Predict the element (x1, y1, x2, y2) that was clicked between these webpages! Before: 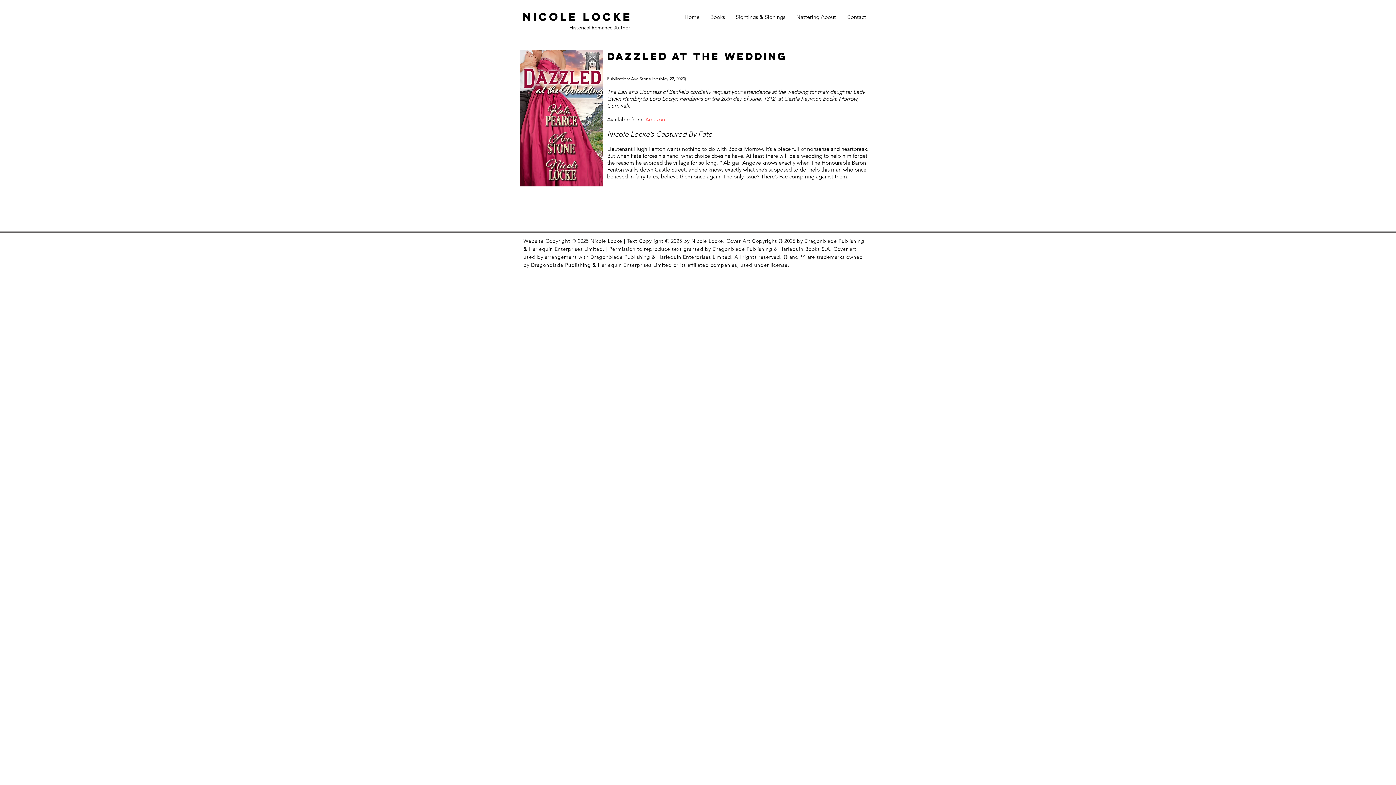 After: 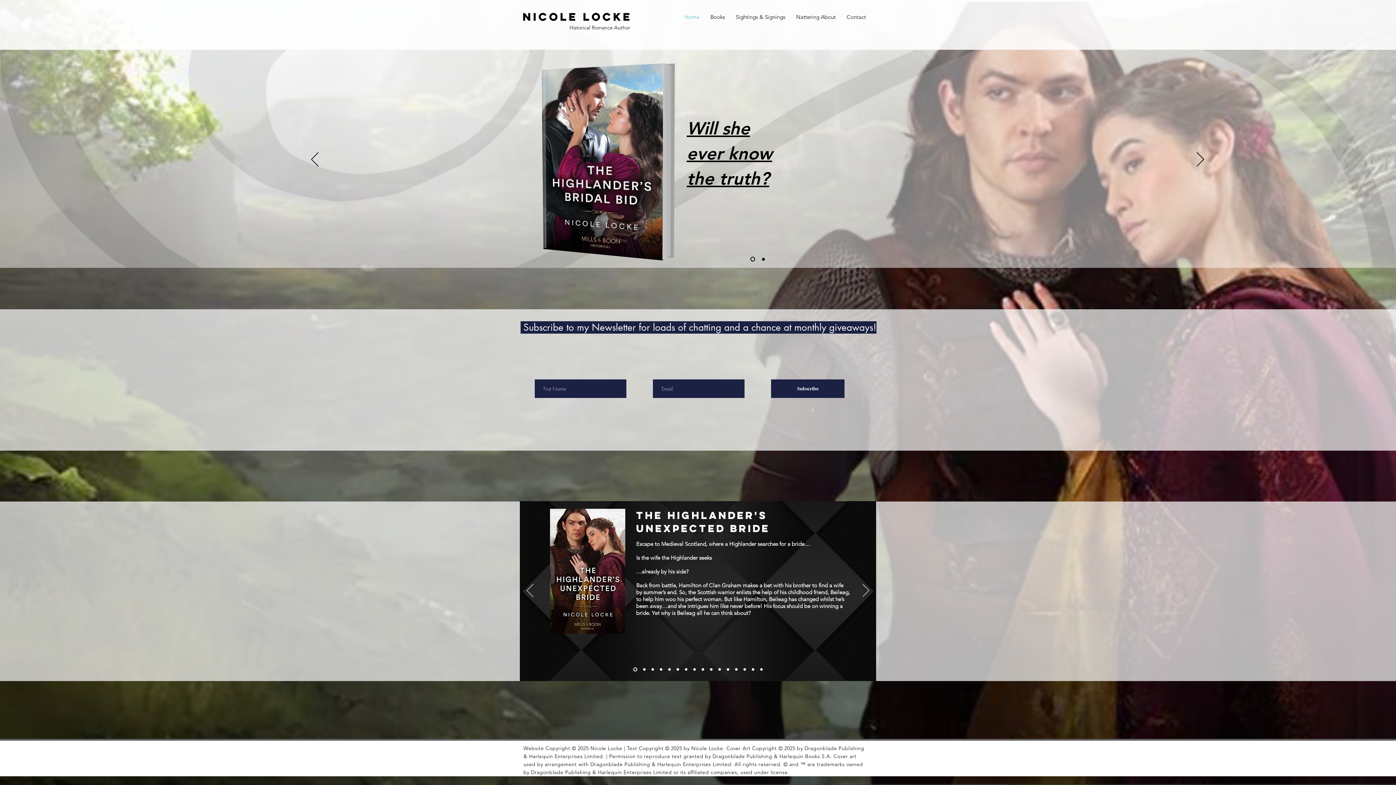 Action: bbox: (522, 9, 632, 23) label: Nicole Locke